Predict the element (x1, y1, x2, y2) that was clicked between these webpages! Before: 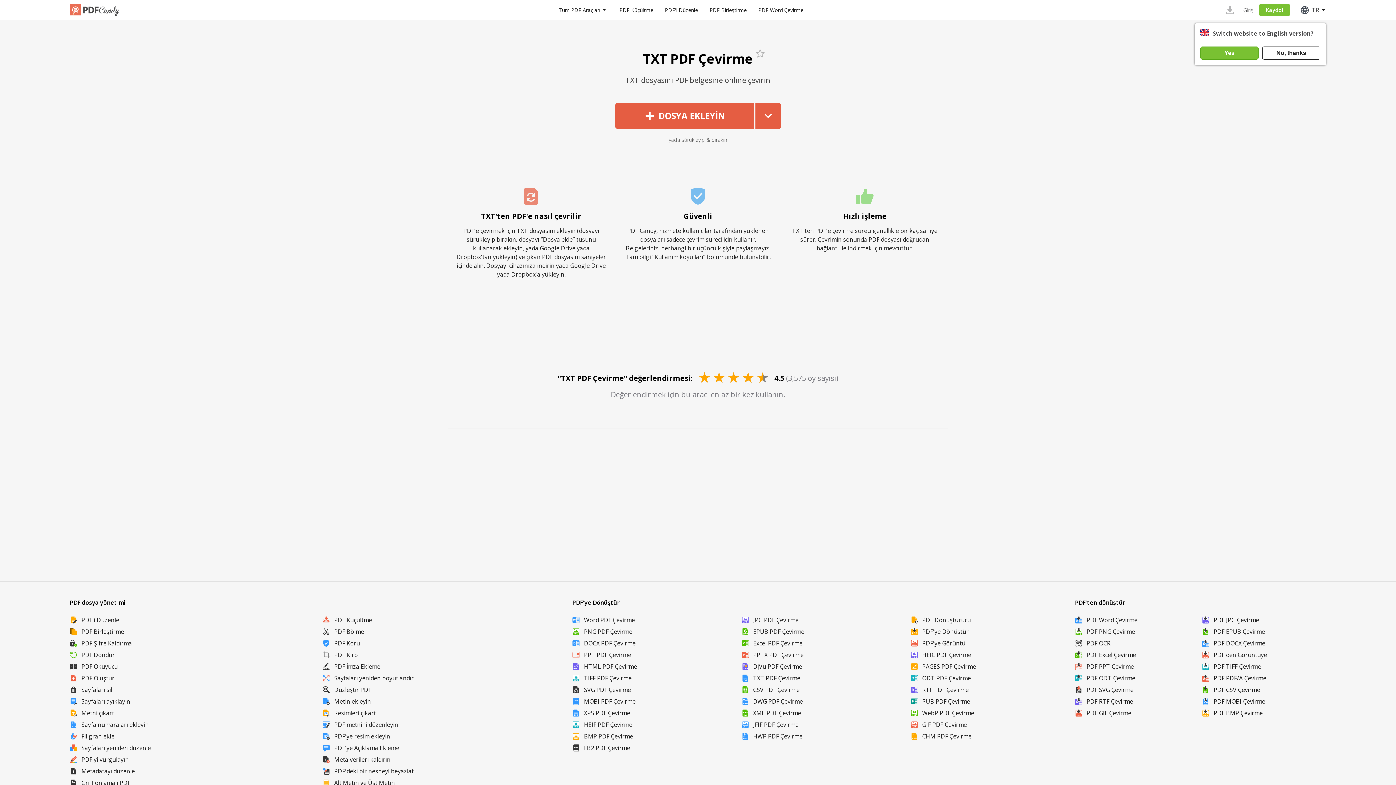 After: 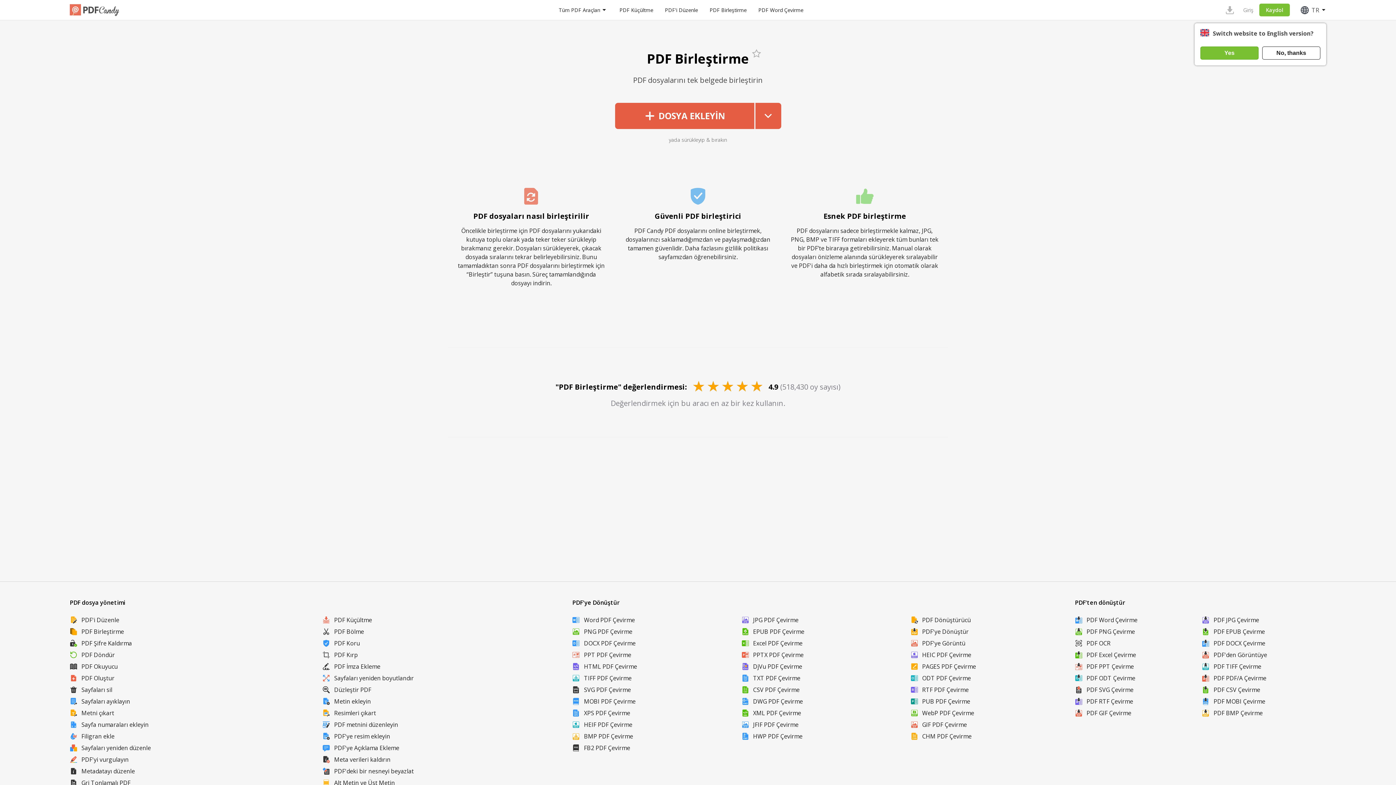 Action: bbox: (69, 626, 319, 637) label: PDF Birleştirme